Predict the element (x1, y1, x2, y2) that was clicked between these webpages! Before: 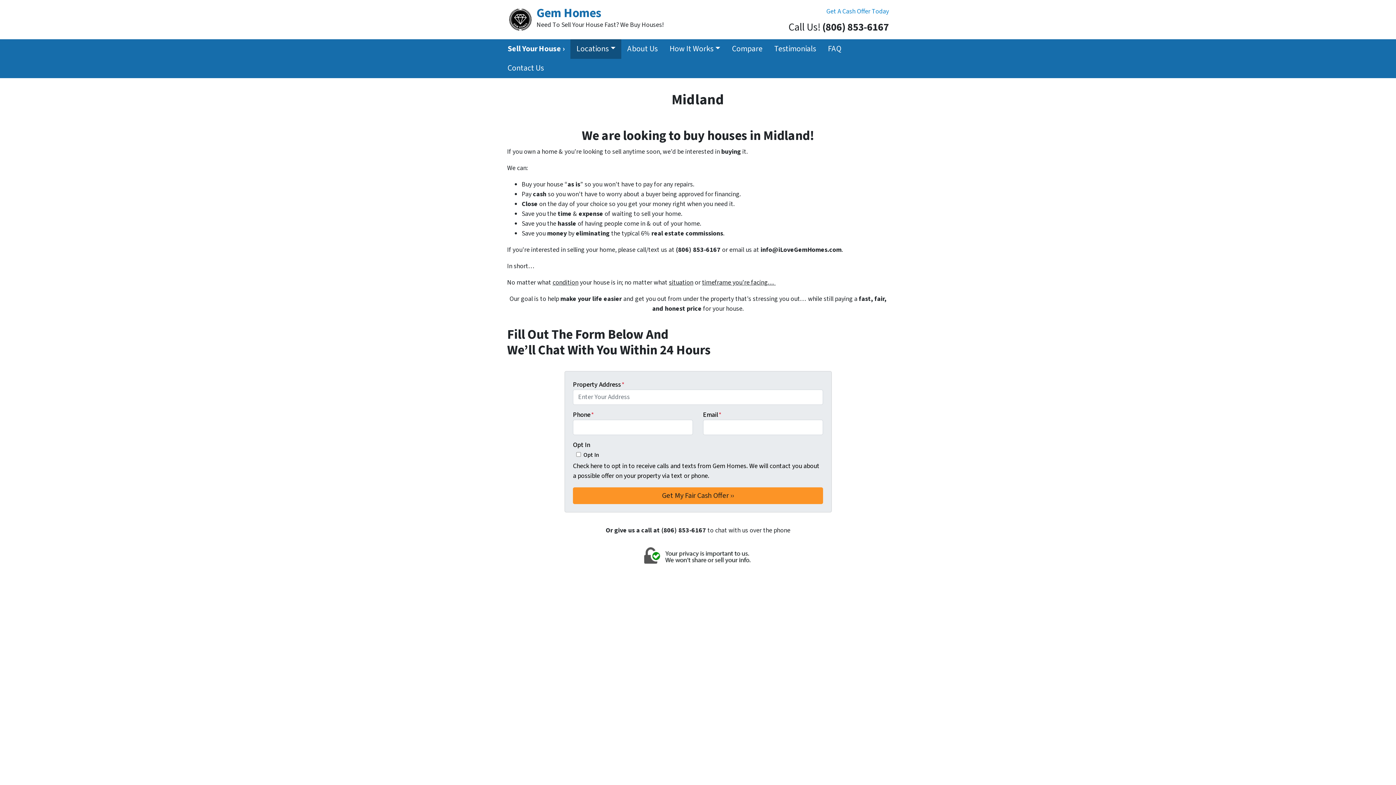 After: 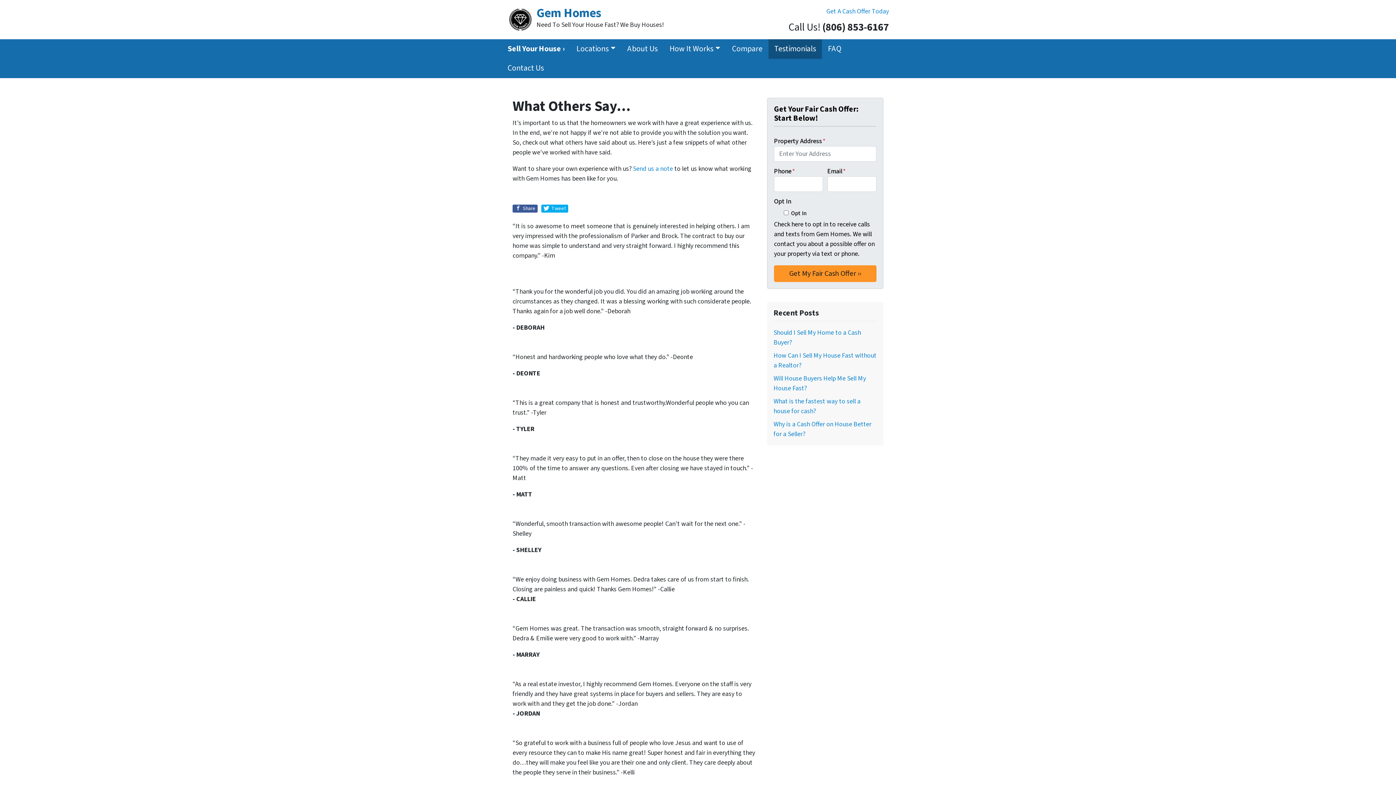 Action: label: Testimonials bbox: (768, 39, 822, 58)